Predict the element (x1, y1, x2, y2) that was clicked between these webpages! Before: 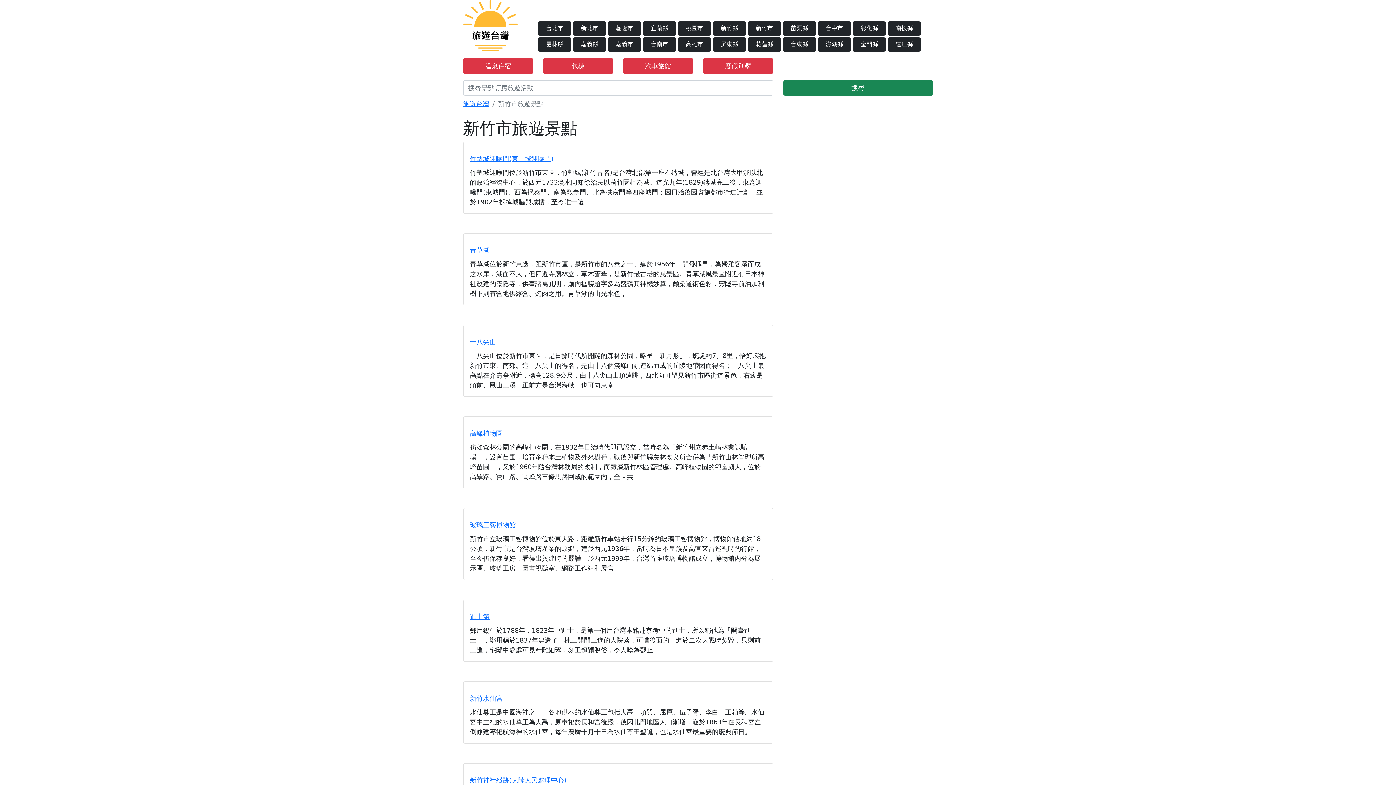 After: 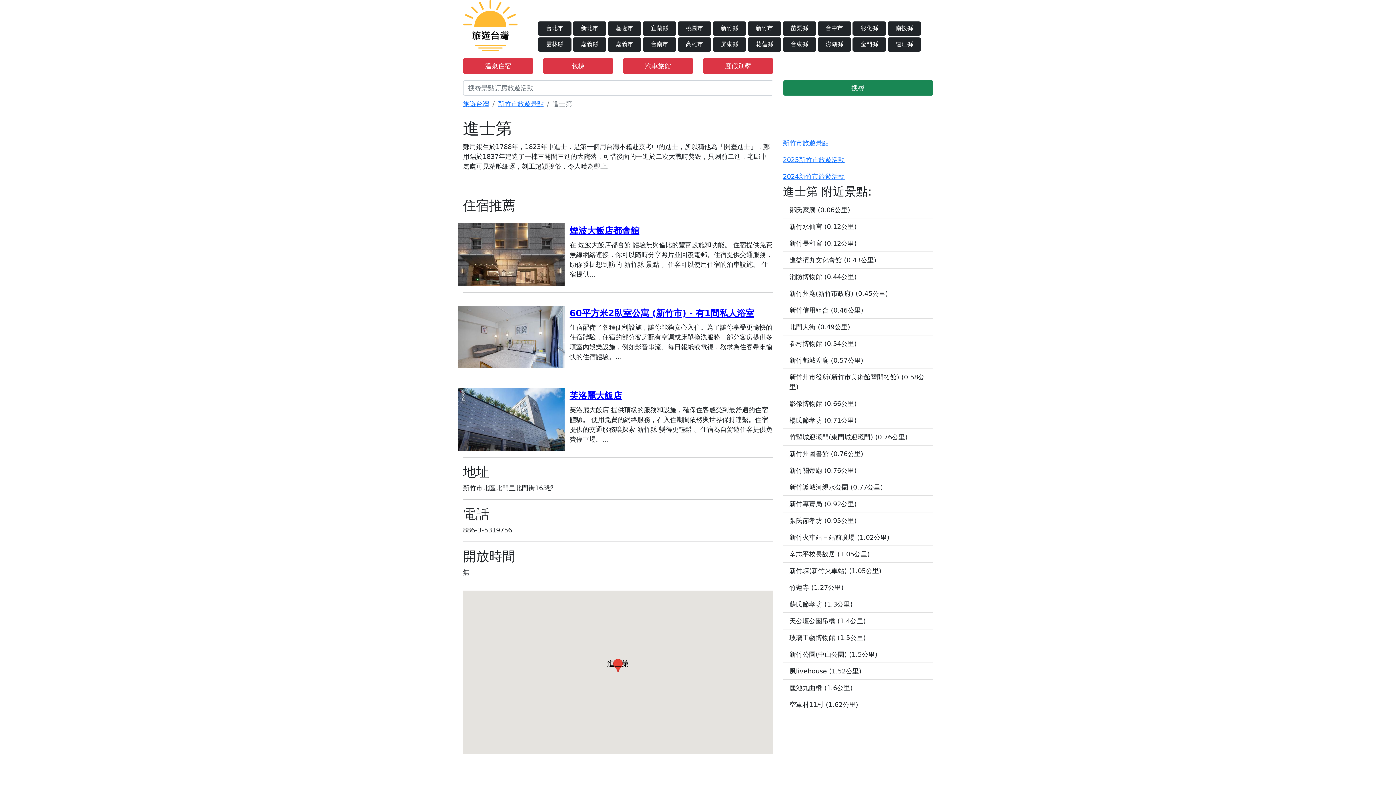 Action: label: 進士第 bbox: (470, 613, 489, 620)